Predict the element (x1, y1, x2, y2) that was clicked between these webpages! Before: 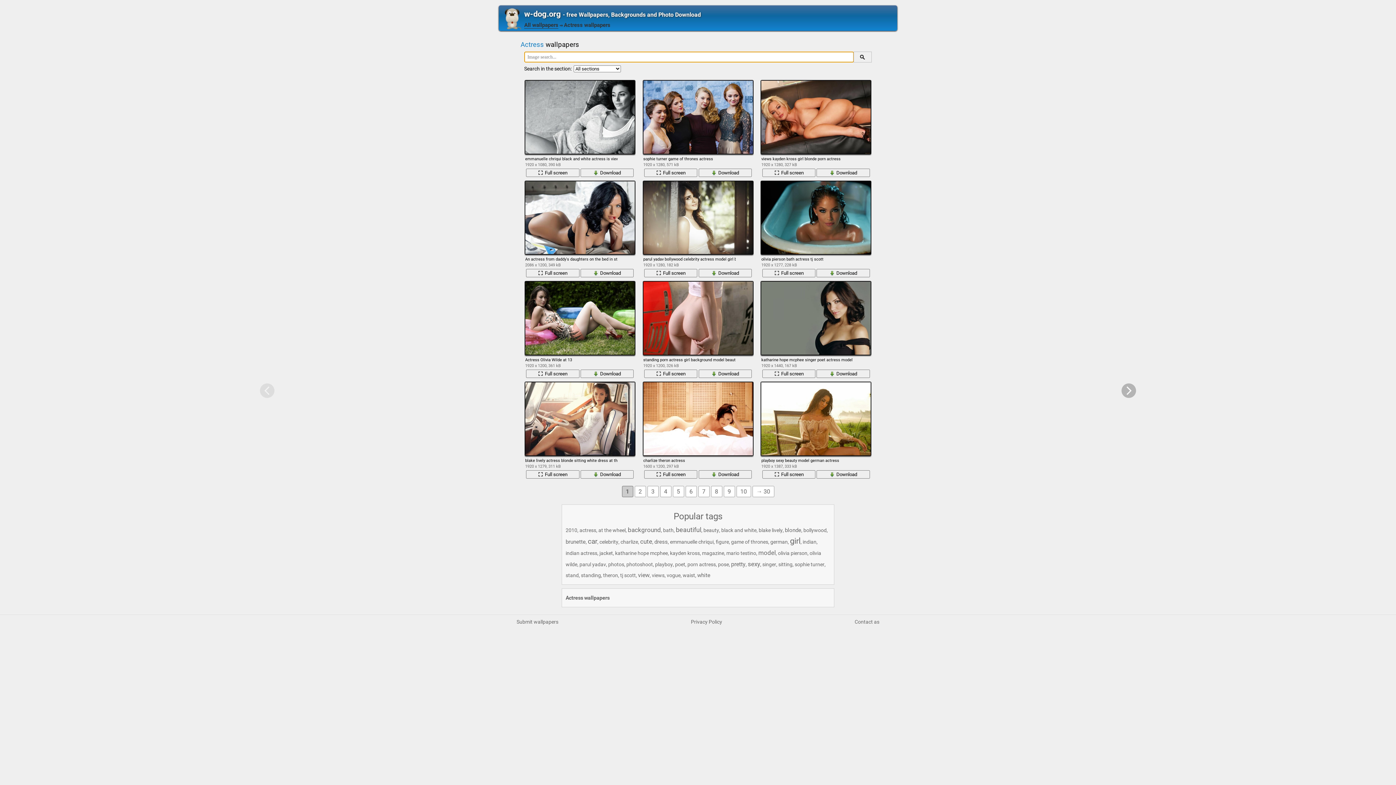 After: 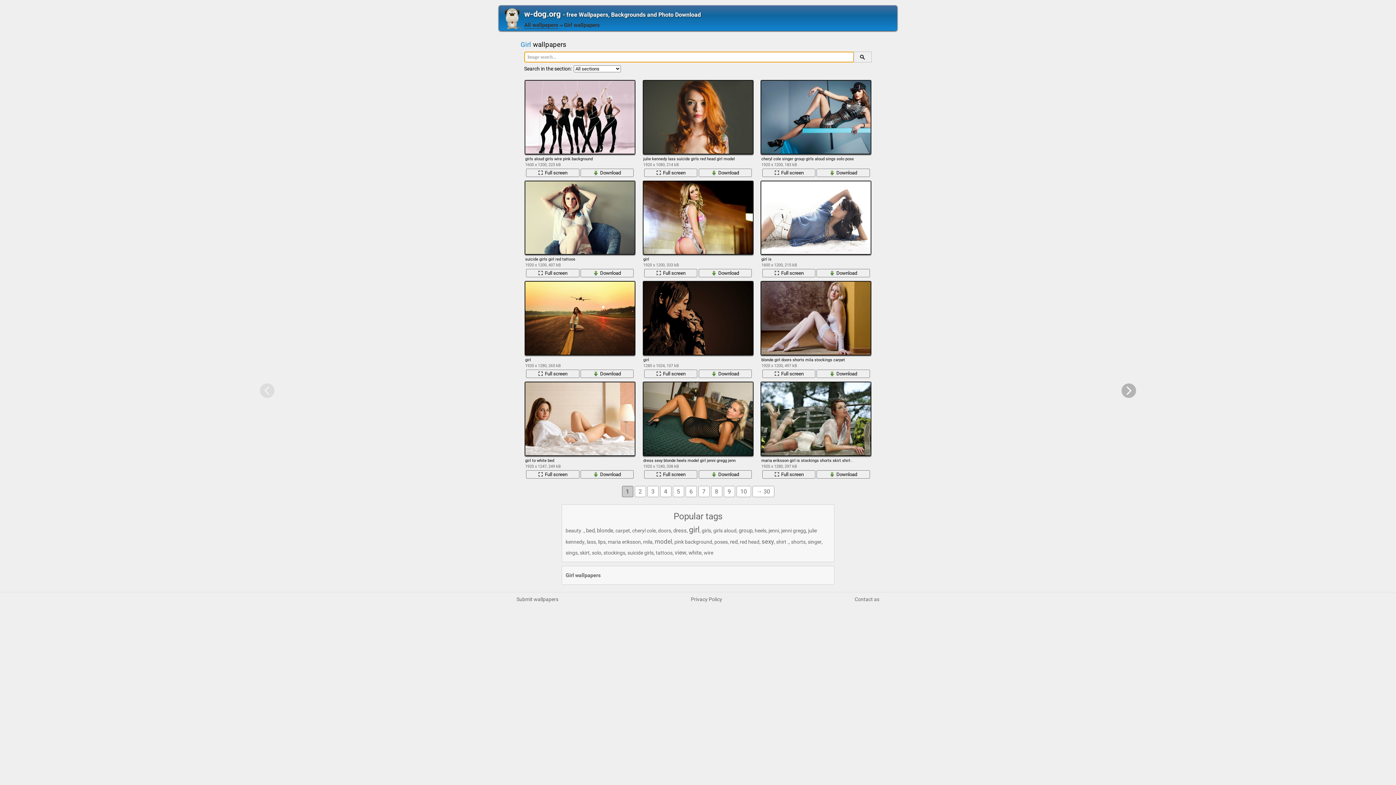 Action: label: girl bbox: (790, 536, 800, 545)